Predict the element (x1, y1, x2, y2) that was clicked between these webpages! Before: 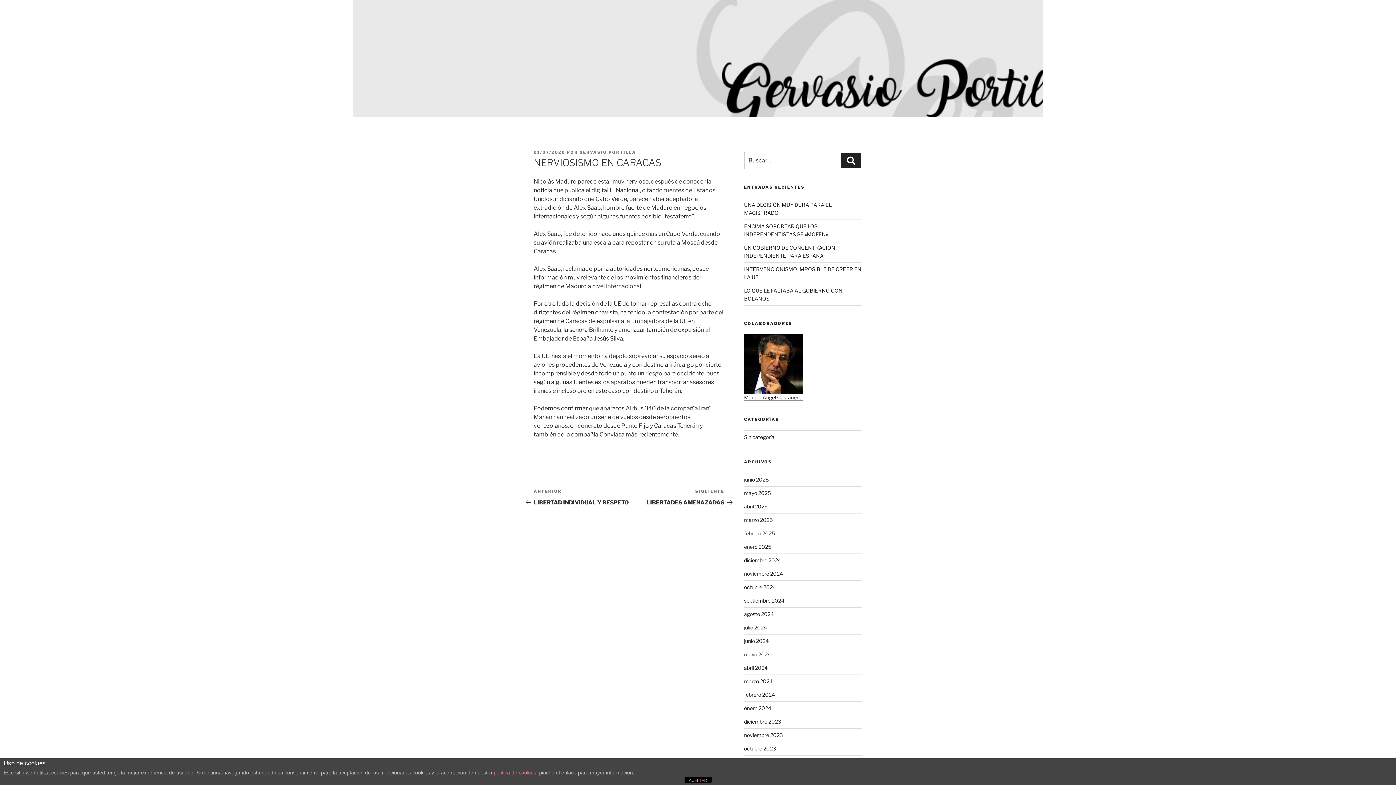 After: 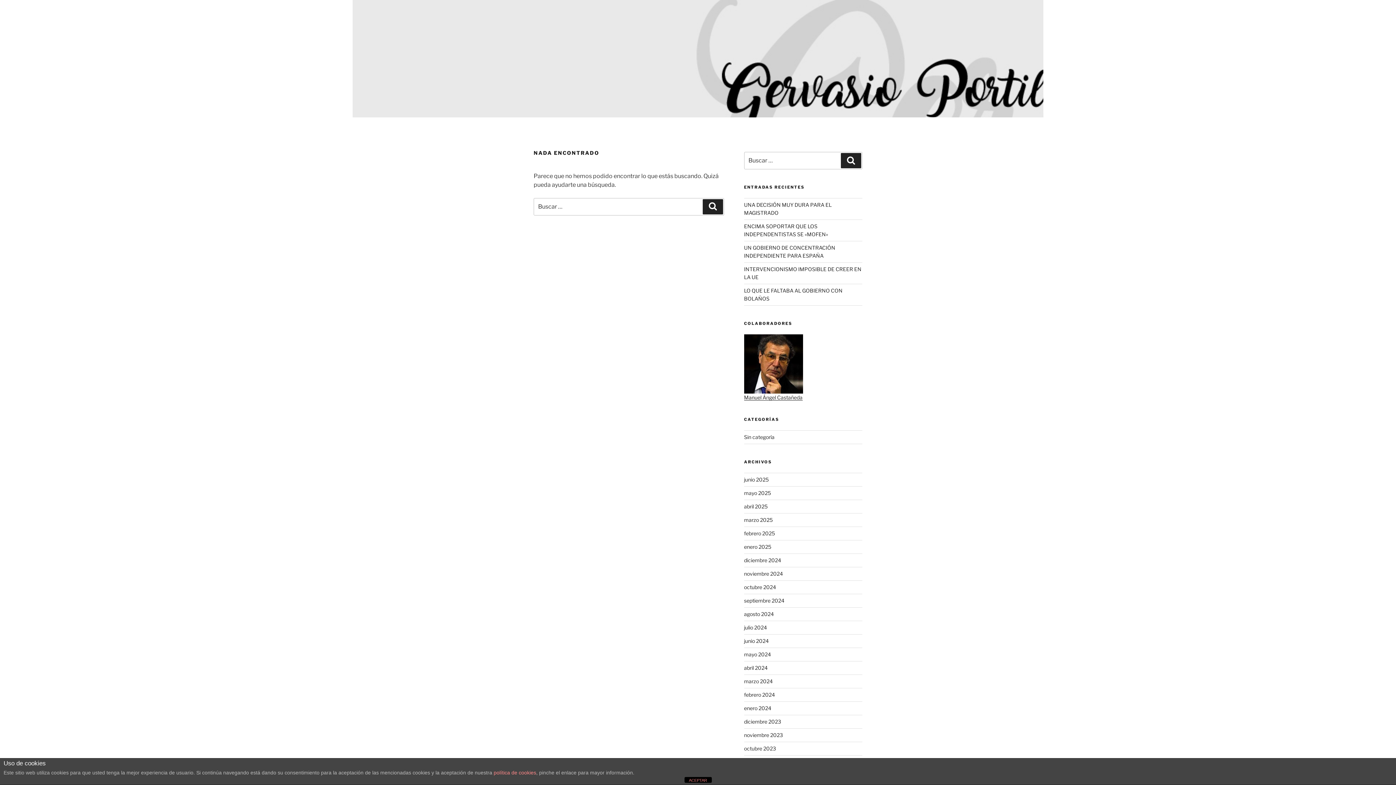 Action: label: 
Manuel Ángel Castañeda bbox: (744, 359, 803, 400)